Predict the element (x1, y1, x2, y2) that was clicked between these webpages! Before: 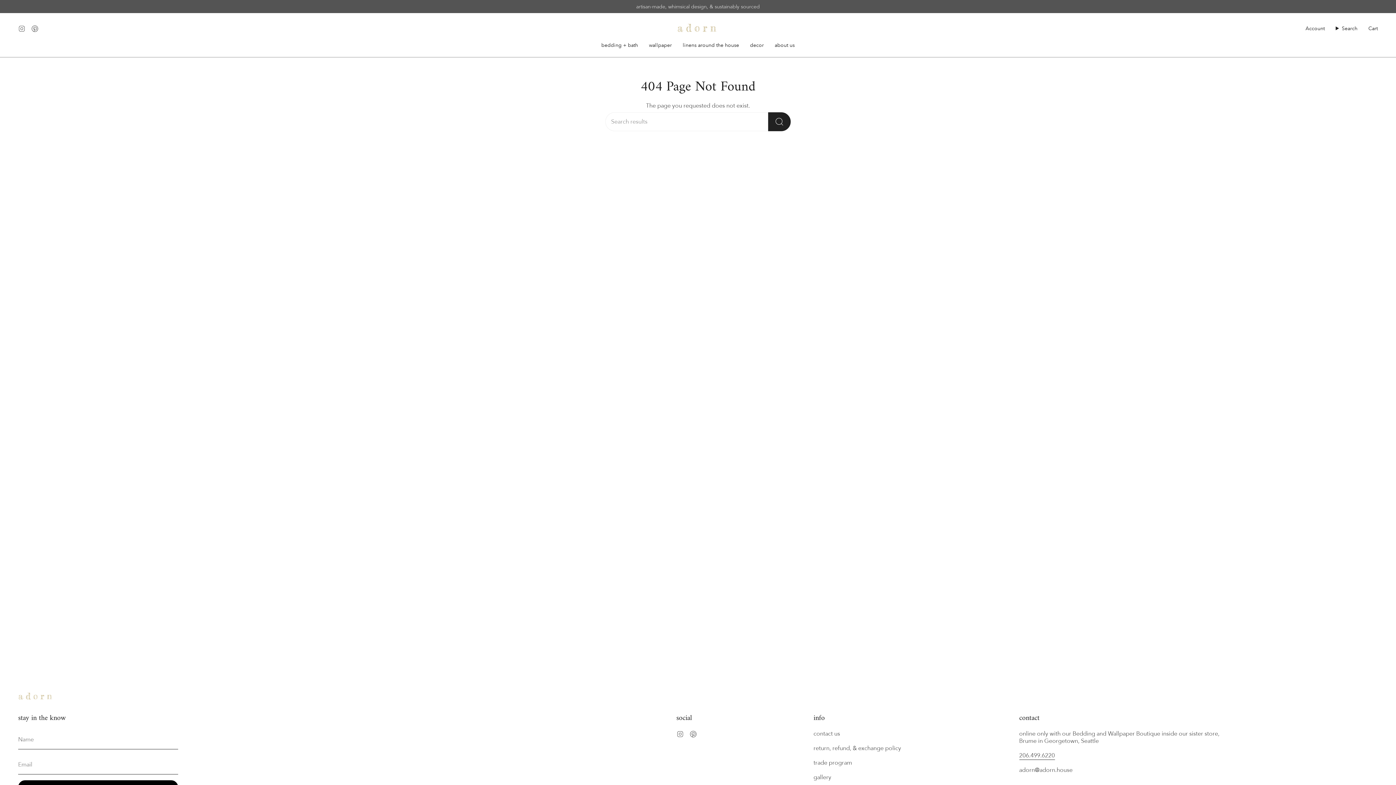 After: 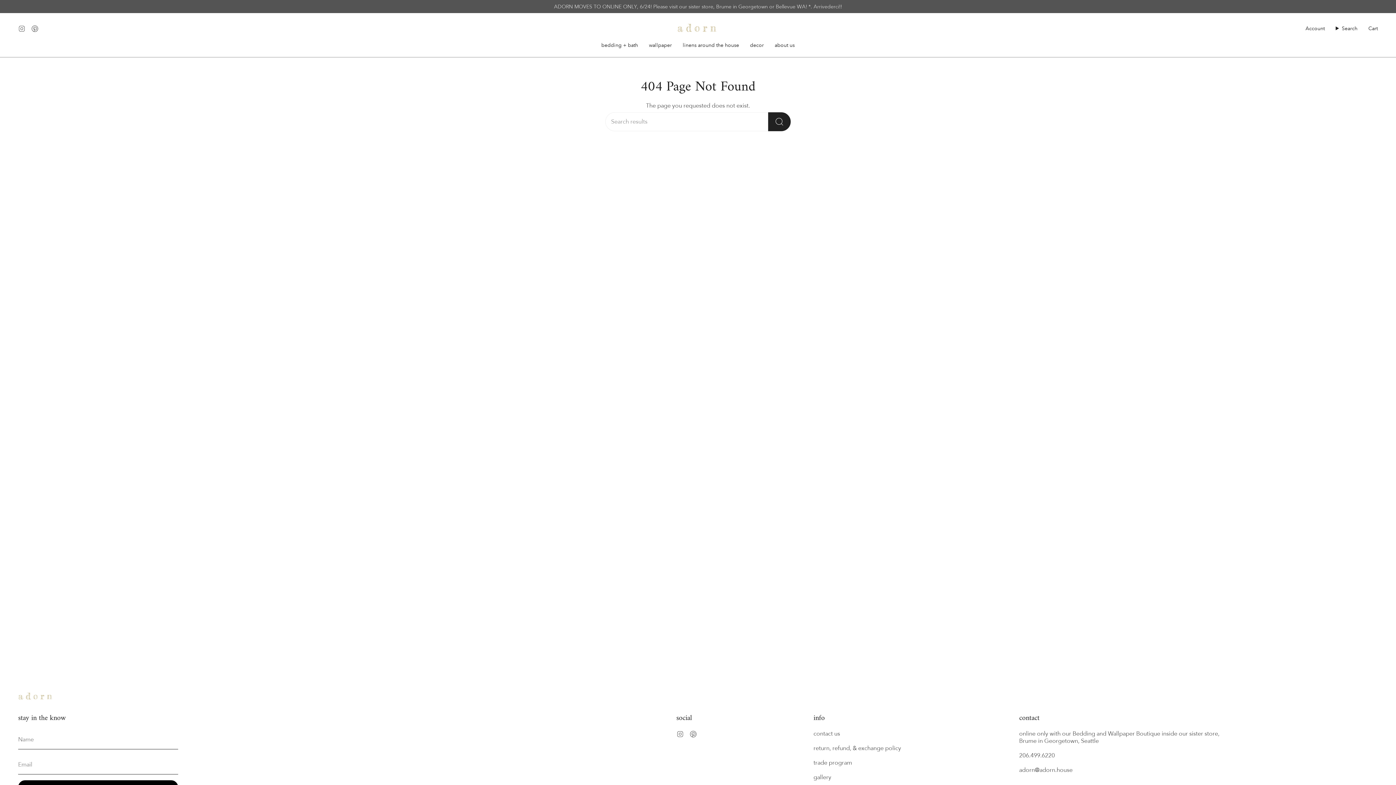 Action: bbox: (1019, 752, 1055, 761) label: 
206.499.6220